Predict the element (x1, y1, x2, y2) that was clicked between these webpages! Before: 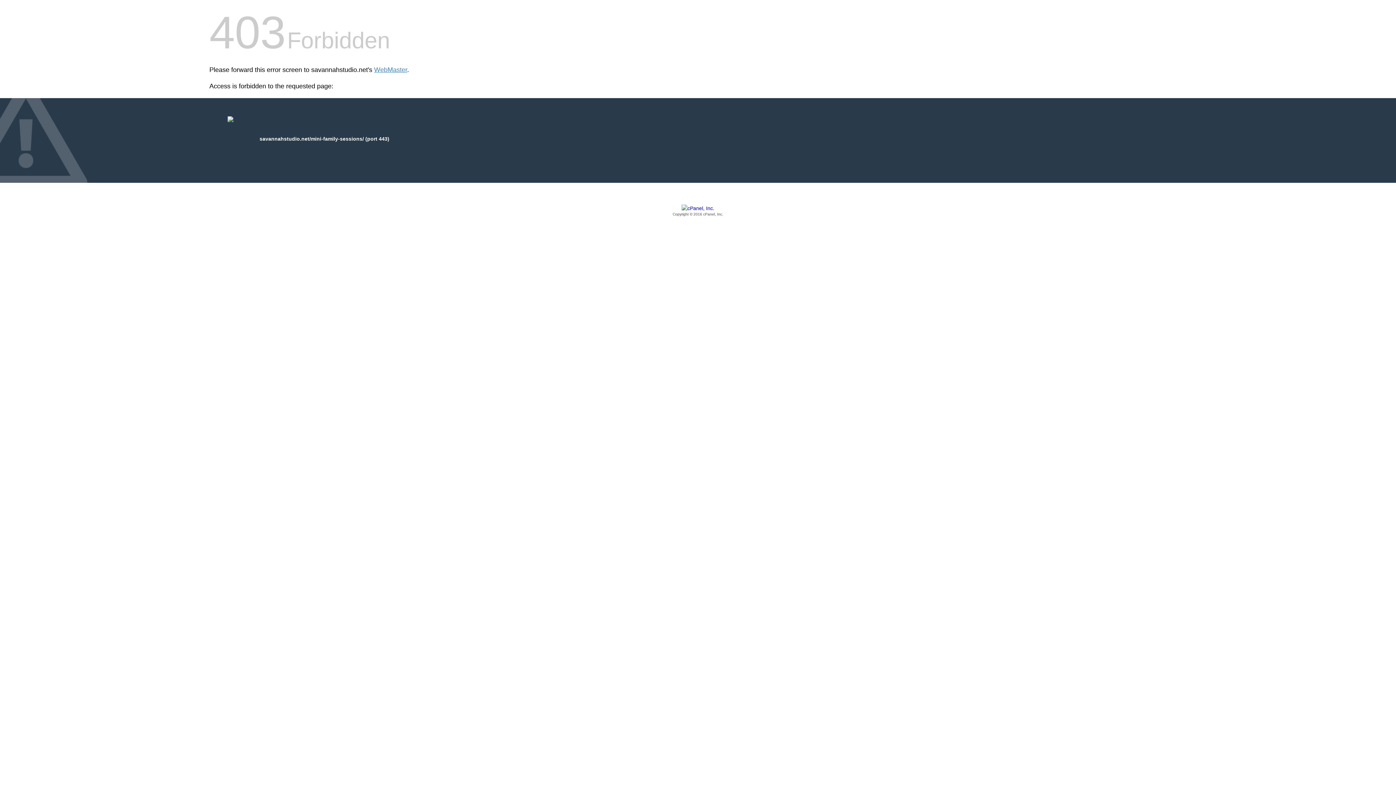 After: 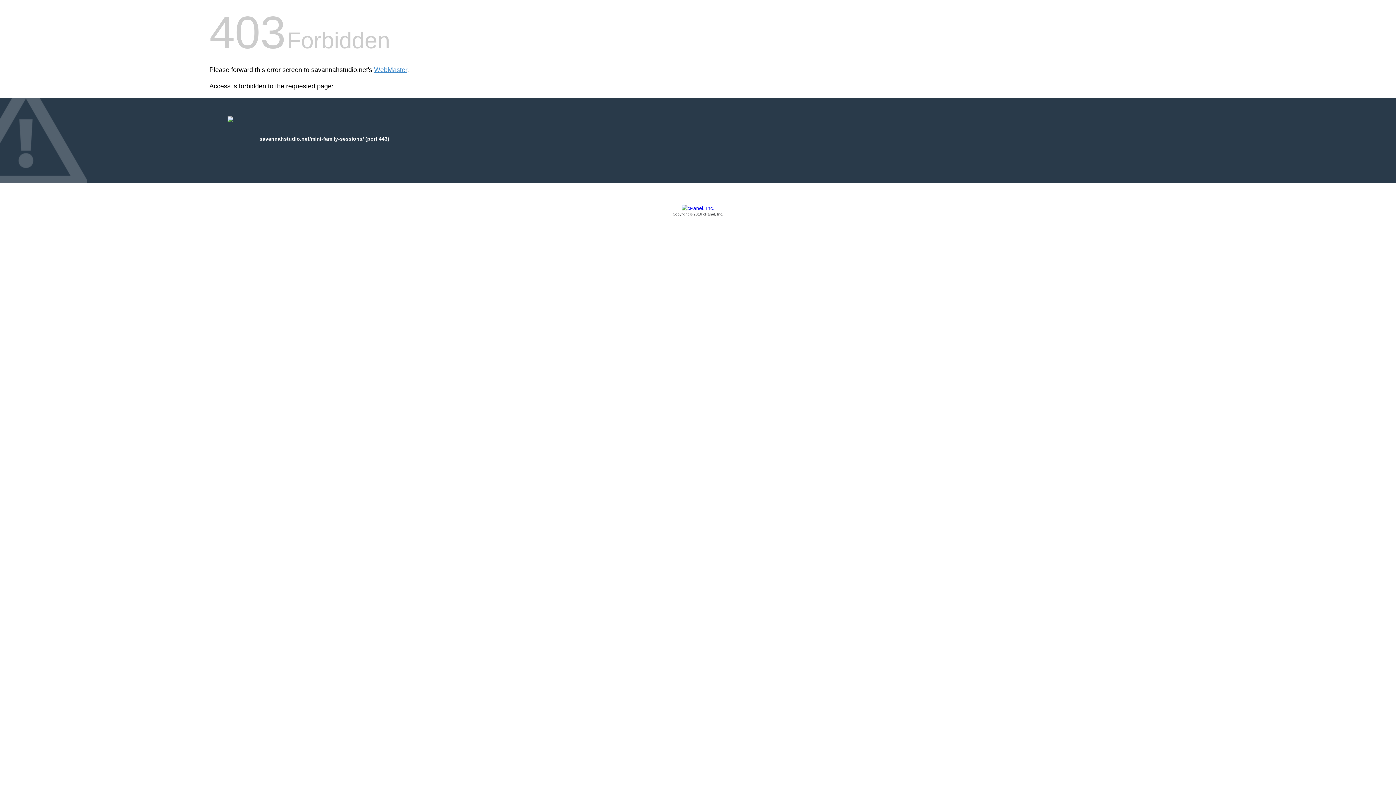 Action: bbox: (209, 205, 1186, 217) label: Copyright © 2016 cPanel, Inc.